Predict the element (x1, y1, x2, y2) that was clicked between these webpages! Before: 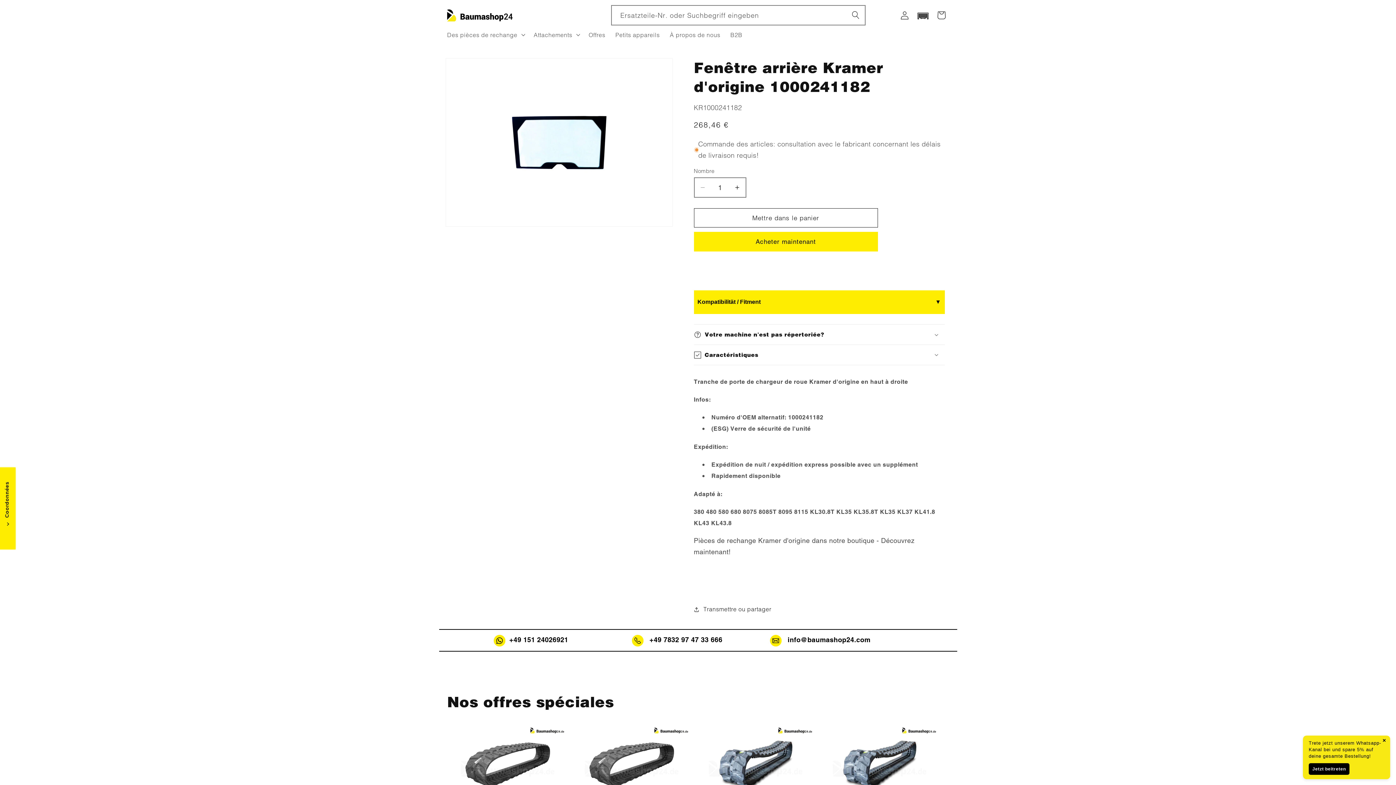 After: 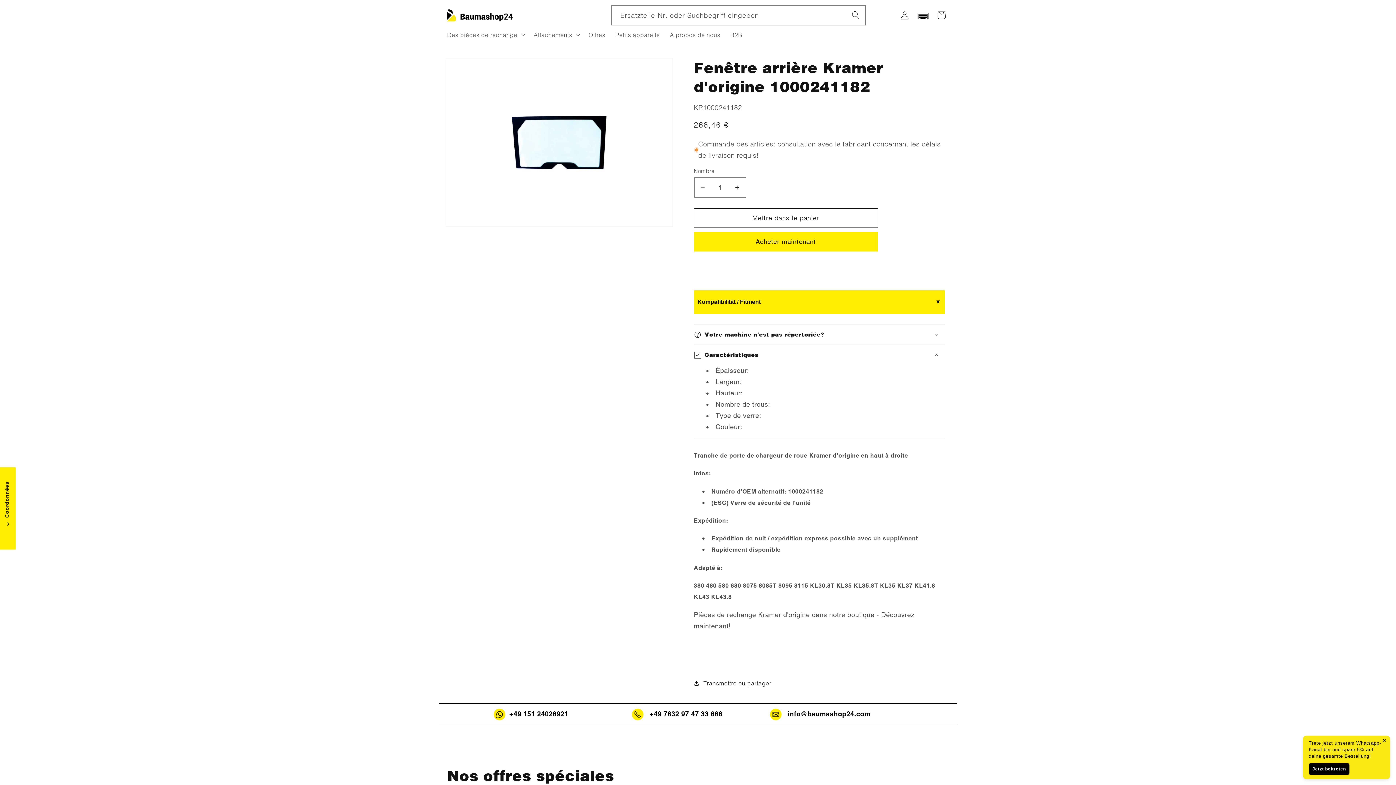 Action: bbox: (694, 345, 944, 365) label: Caractéristiques